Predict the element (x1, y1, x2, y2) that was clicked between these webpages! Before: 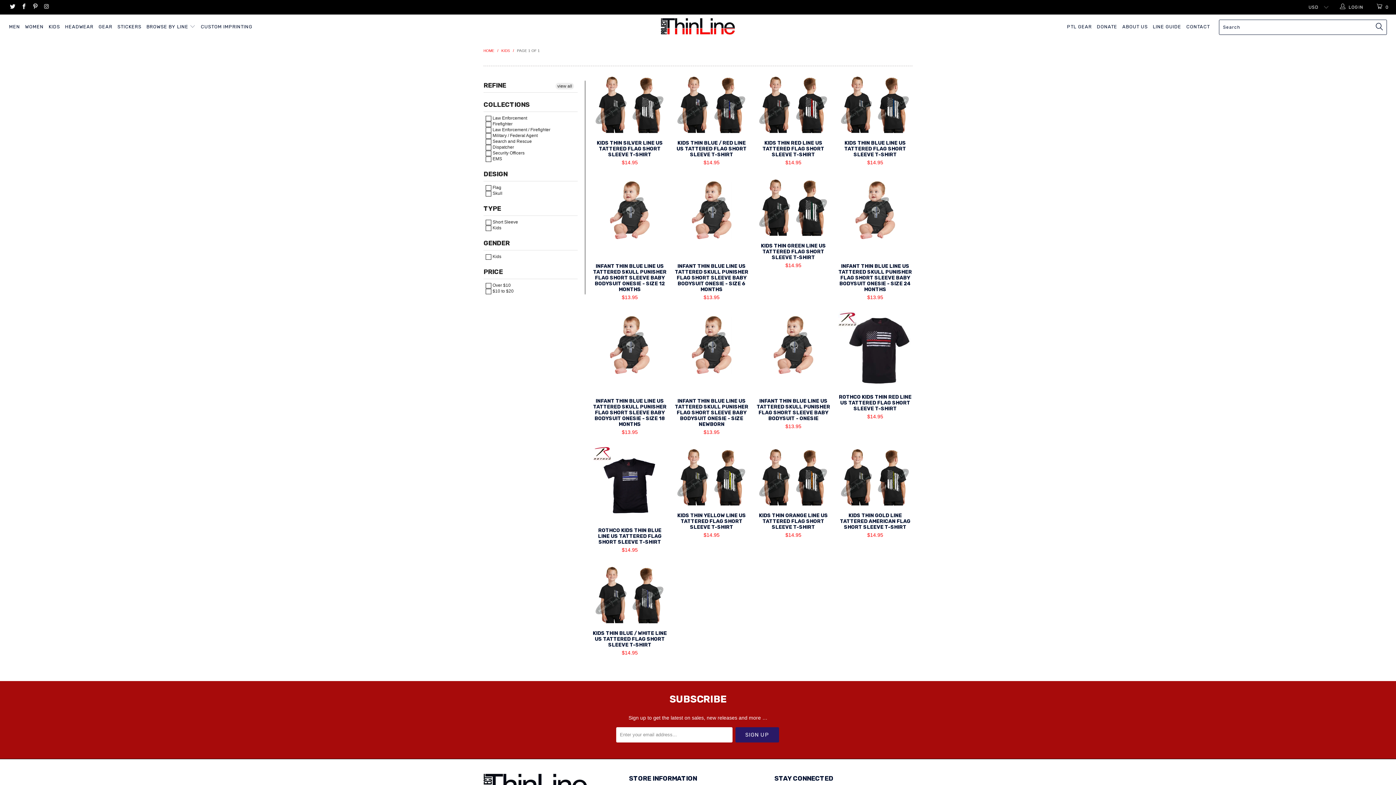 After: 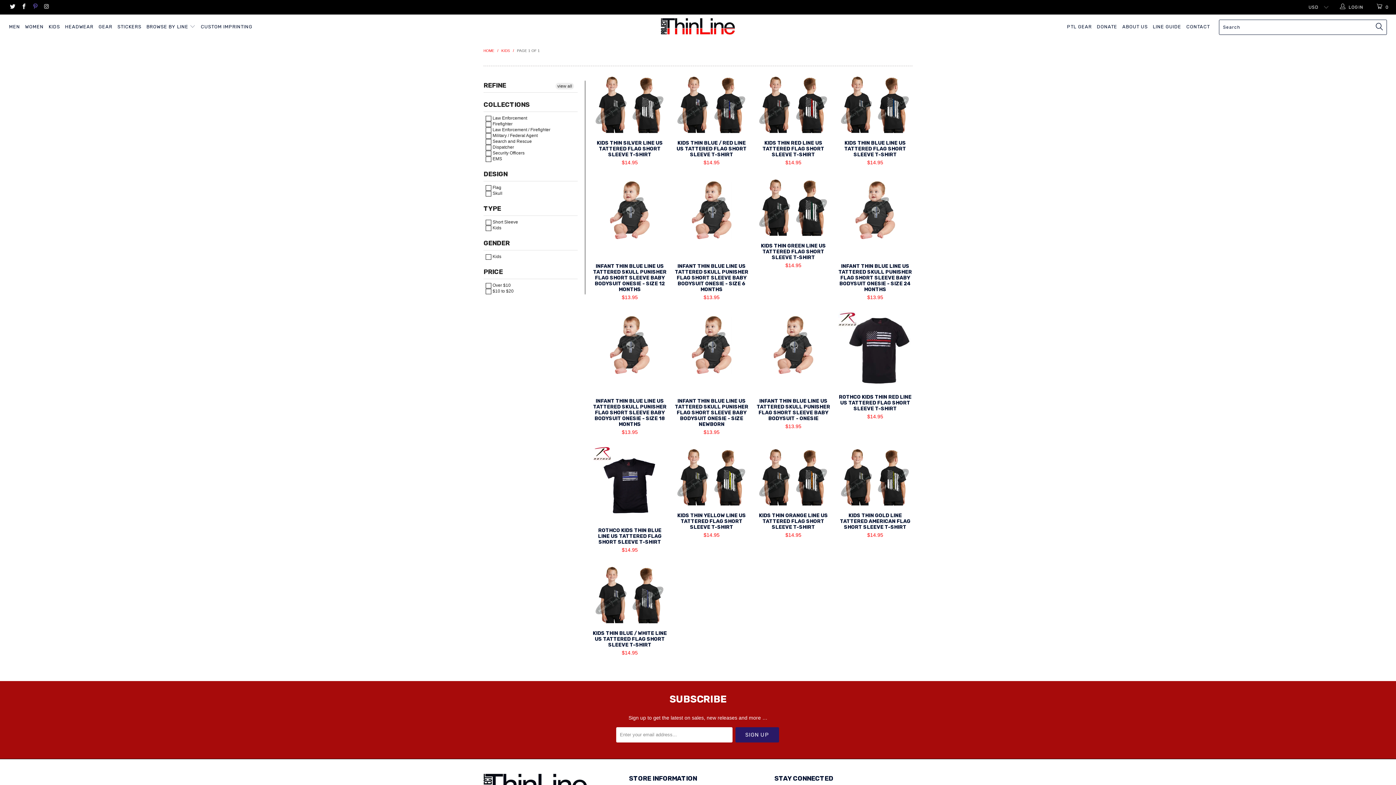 Action: bbox: (31, 4, 38, 9)